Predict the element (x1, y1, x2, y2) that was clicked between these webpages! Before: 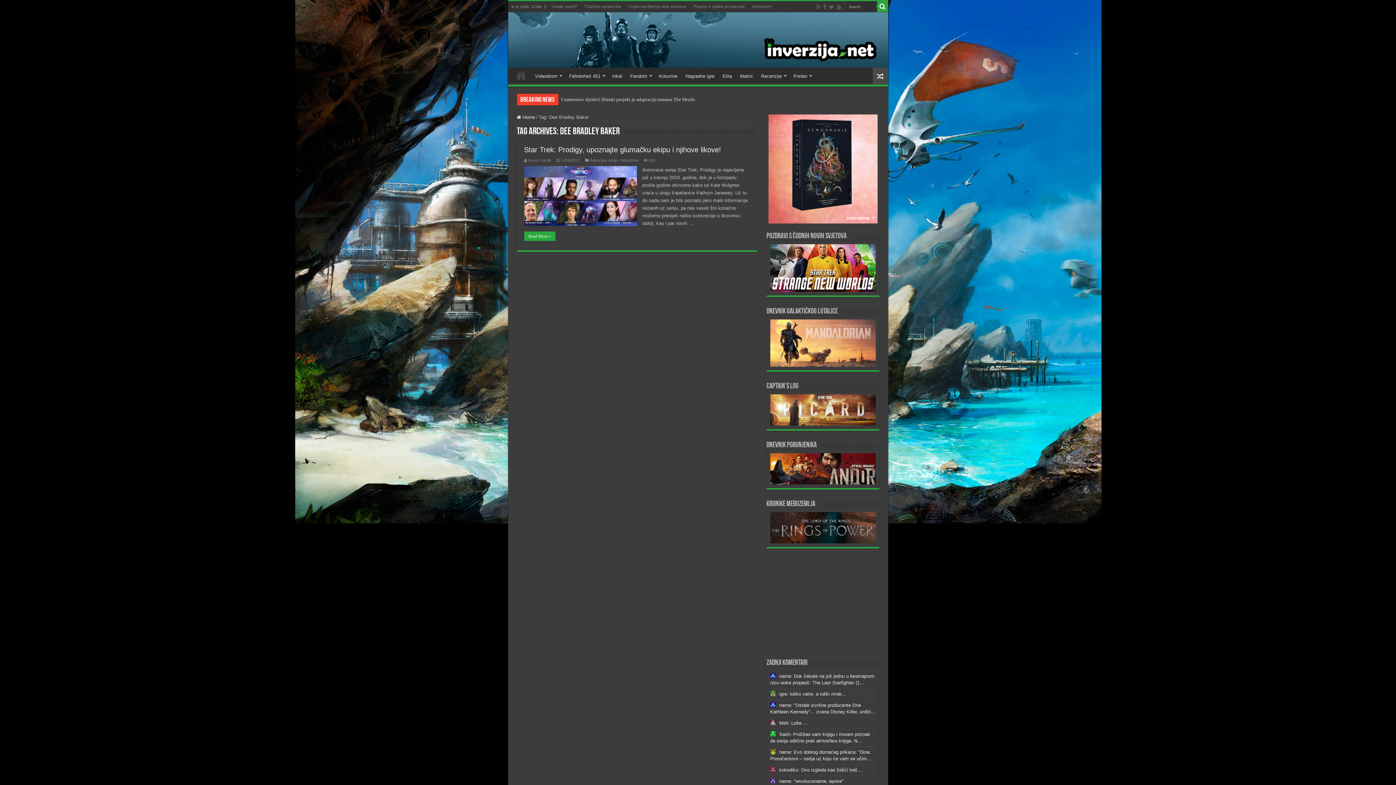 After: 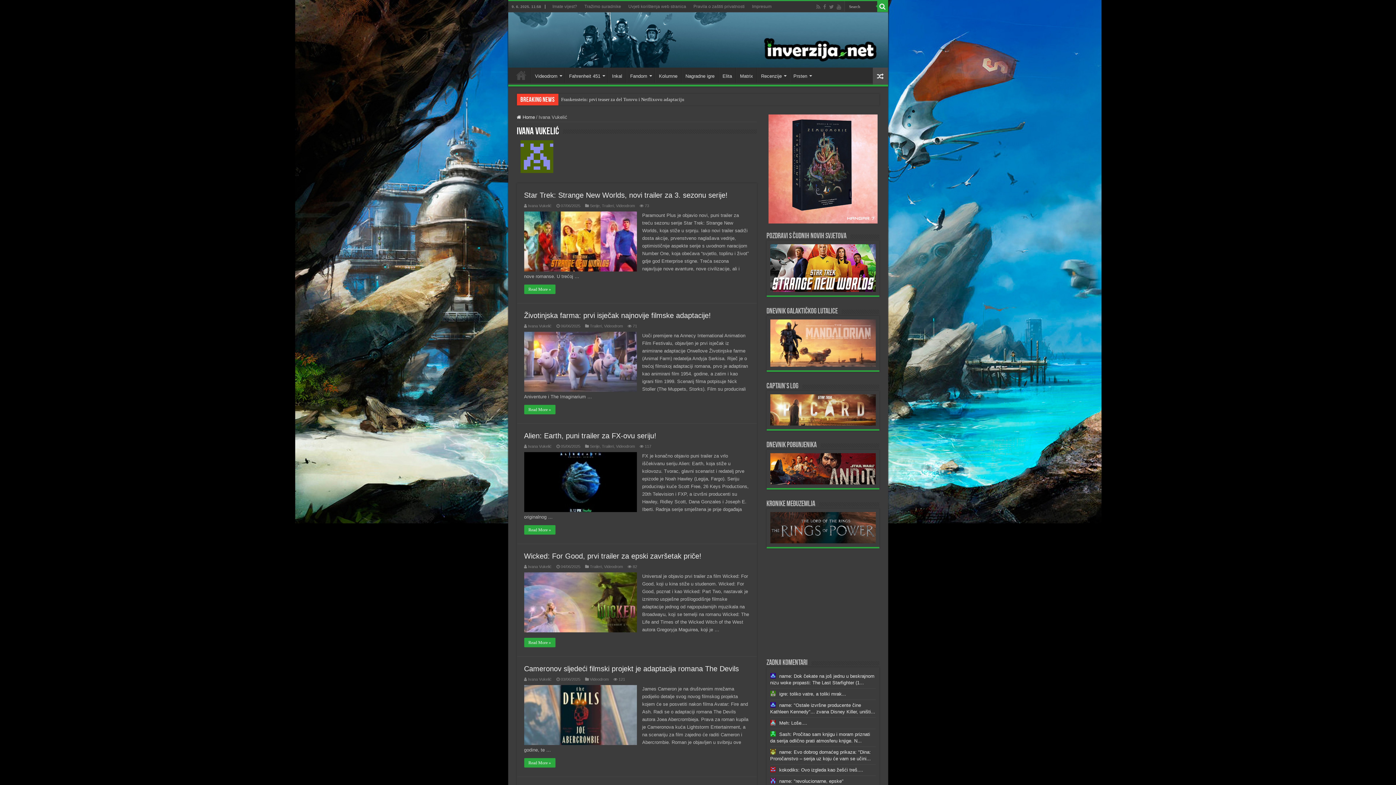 Action: bbox: (528, 158, 551, 162) label: Ivana Vukelić